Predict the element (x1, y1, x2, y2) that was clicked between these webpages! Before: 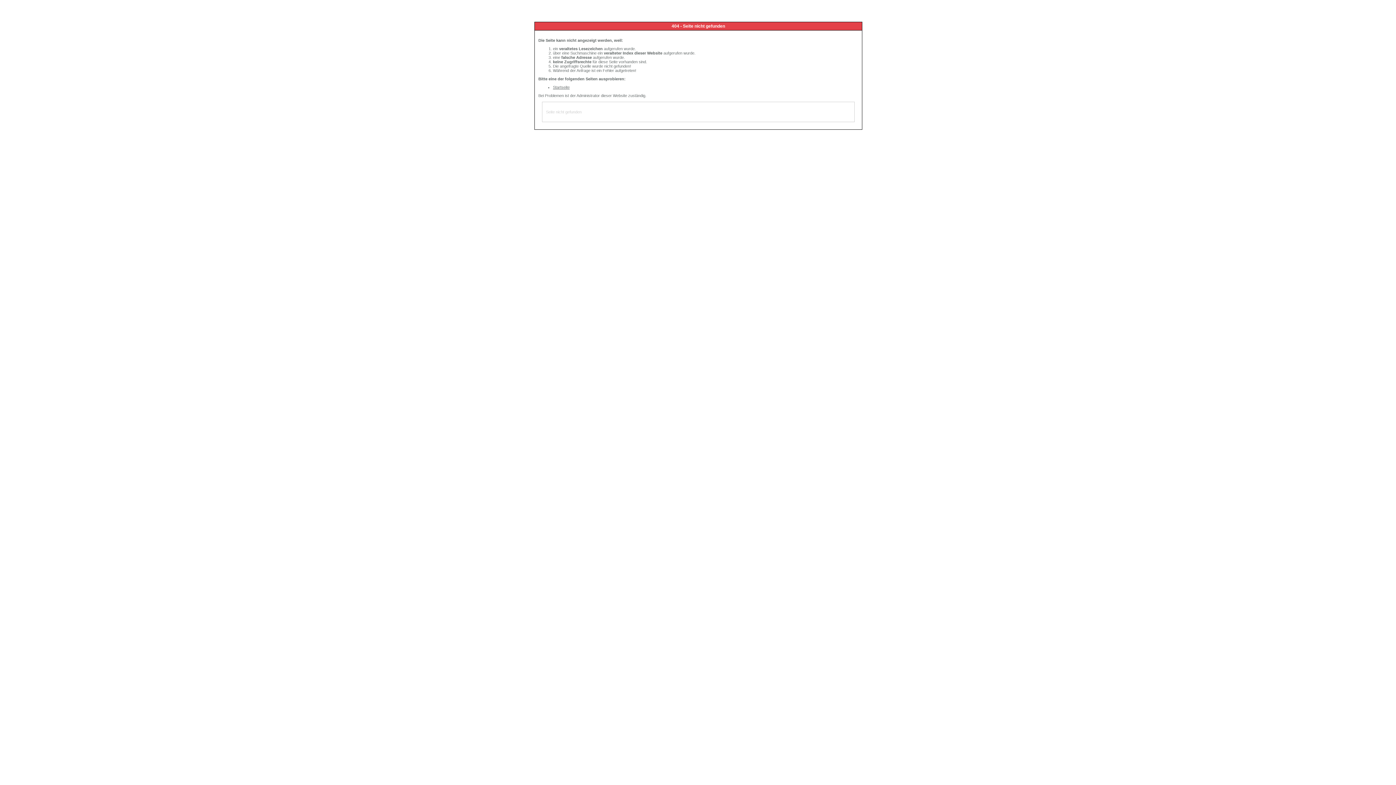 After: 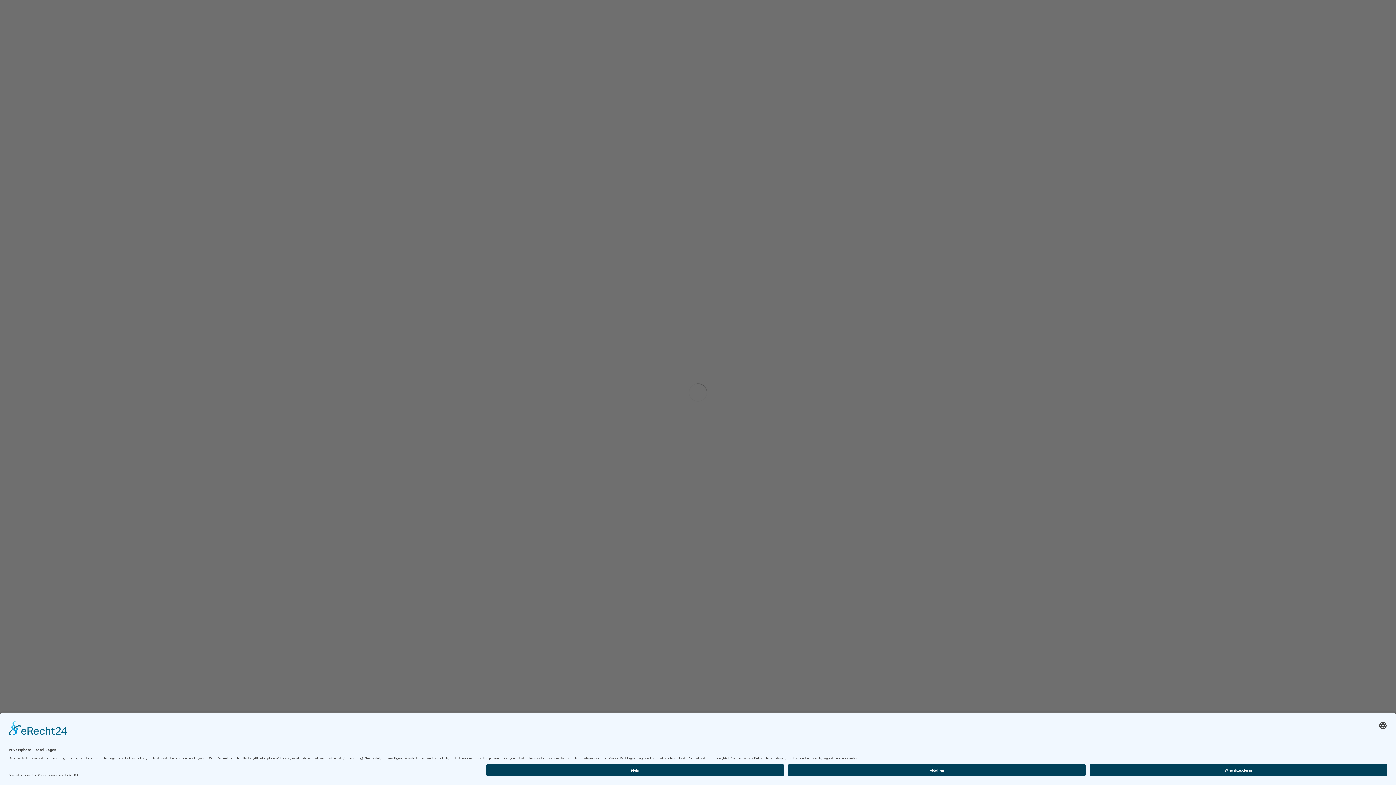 Action: label: Startseite bbox: (553, 85, 569, 89)